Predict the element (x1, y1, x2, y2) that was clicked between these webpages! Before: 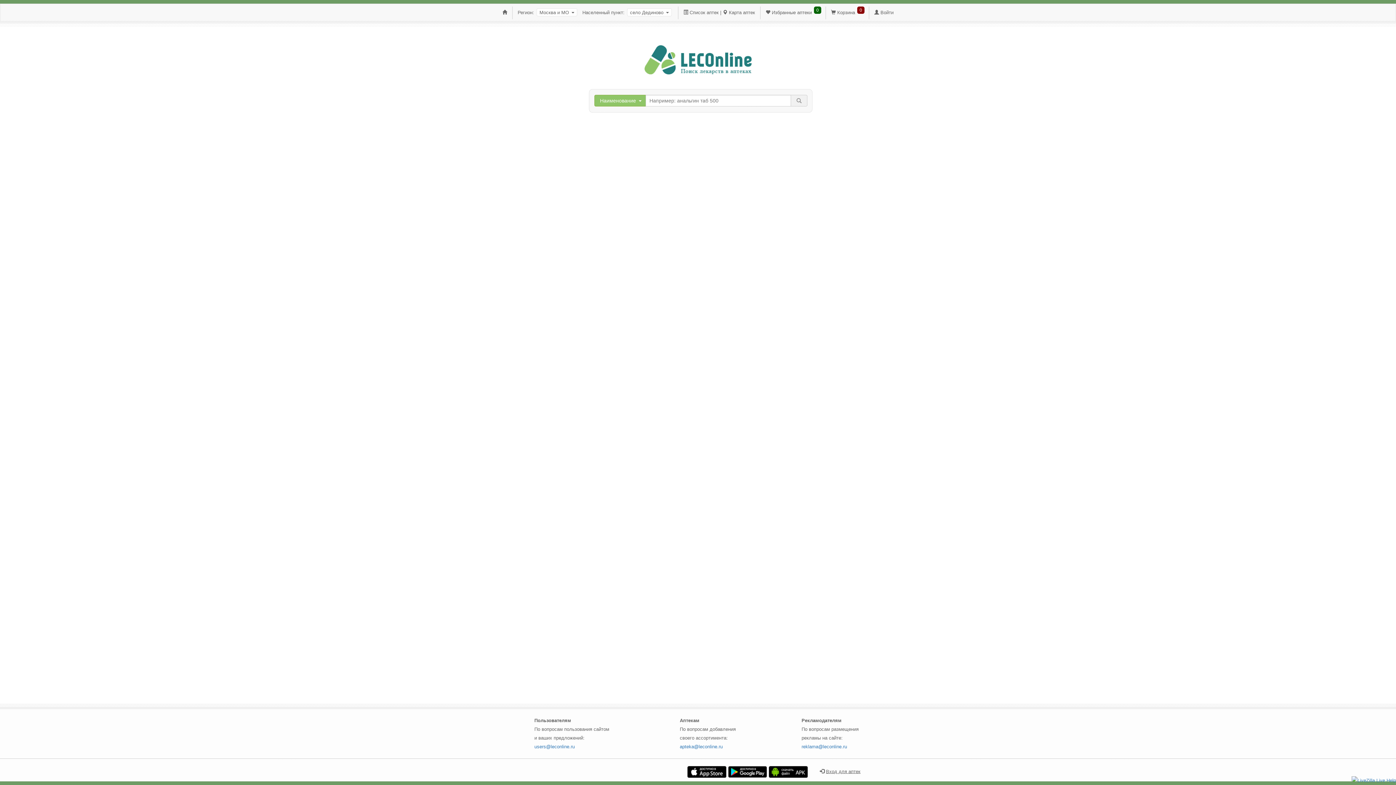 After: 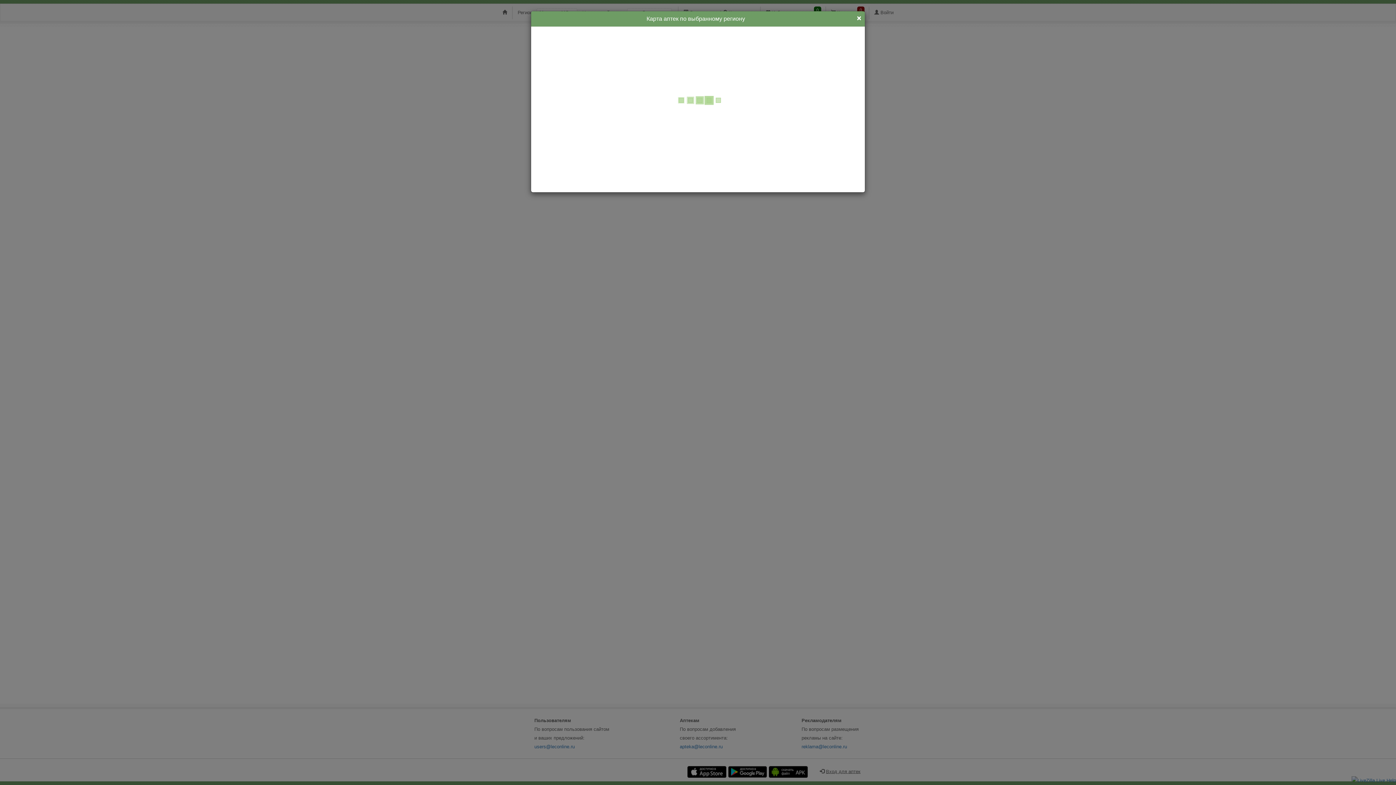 Action: label: Карта аптек bbox: (729, 9, 755, 15)